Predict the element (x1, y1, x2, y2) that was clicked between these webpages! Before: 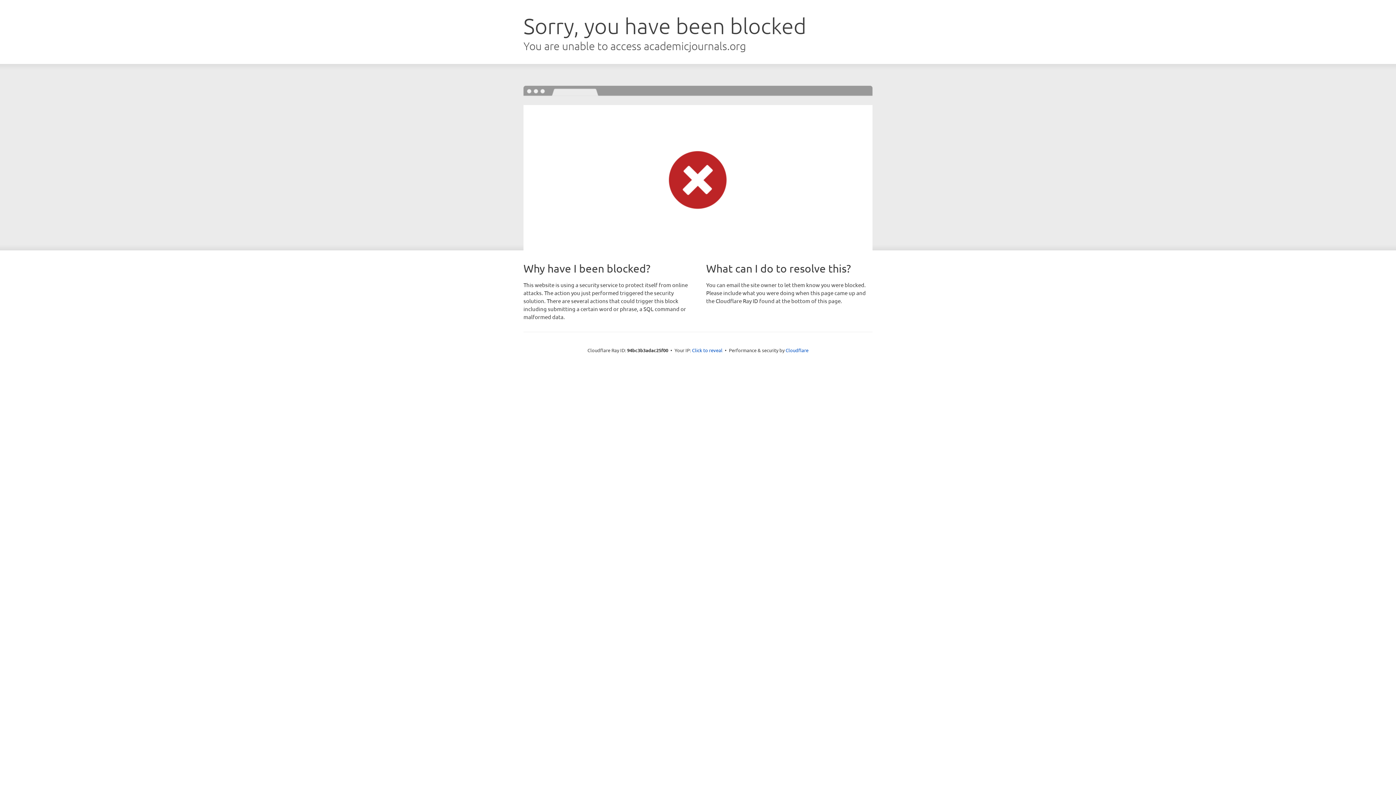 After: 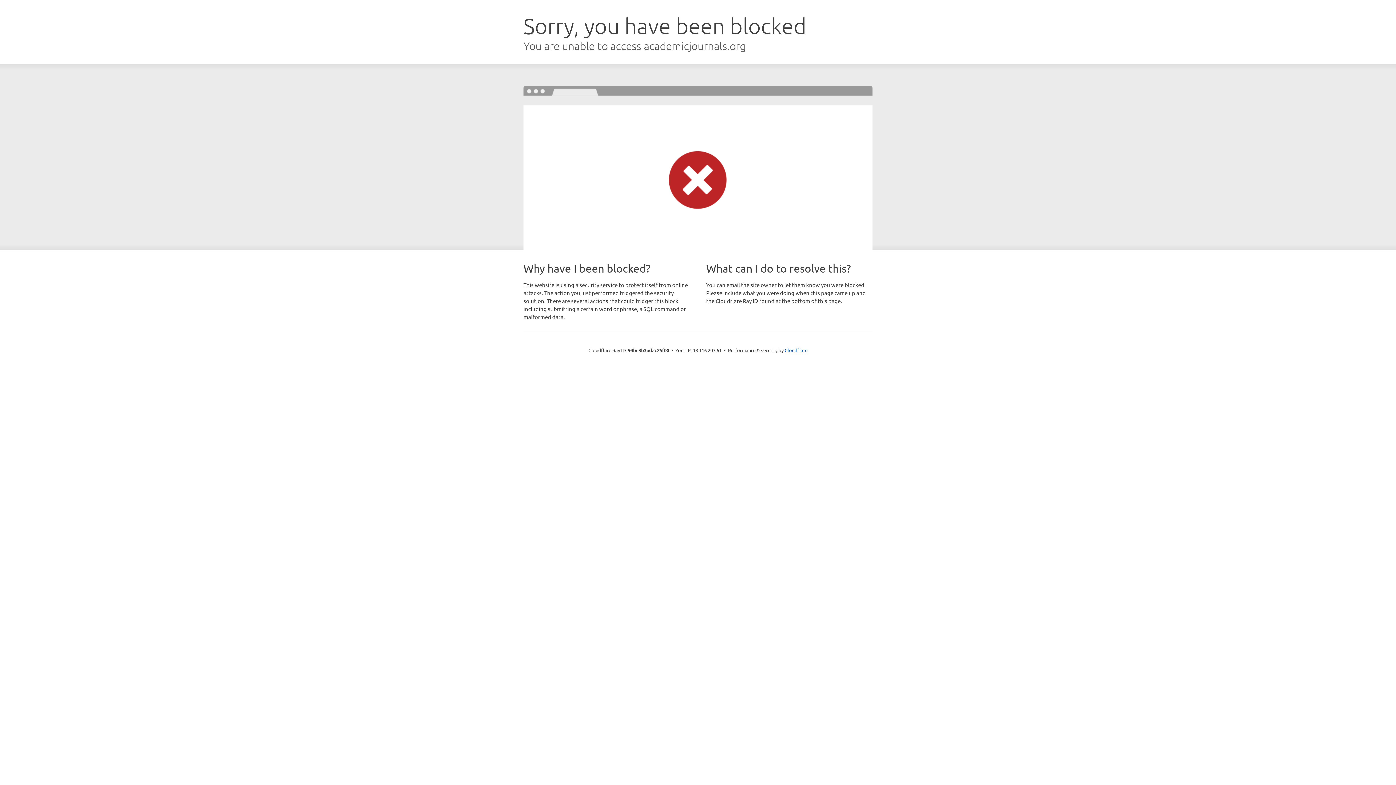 Action: bbox: (692, 346, 722, 353) label: Click to reveal